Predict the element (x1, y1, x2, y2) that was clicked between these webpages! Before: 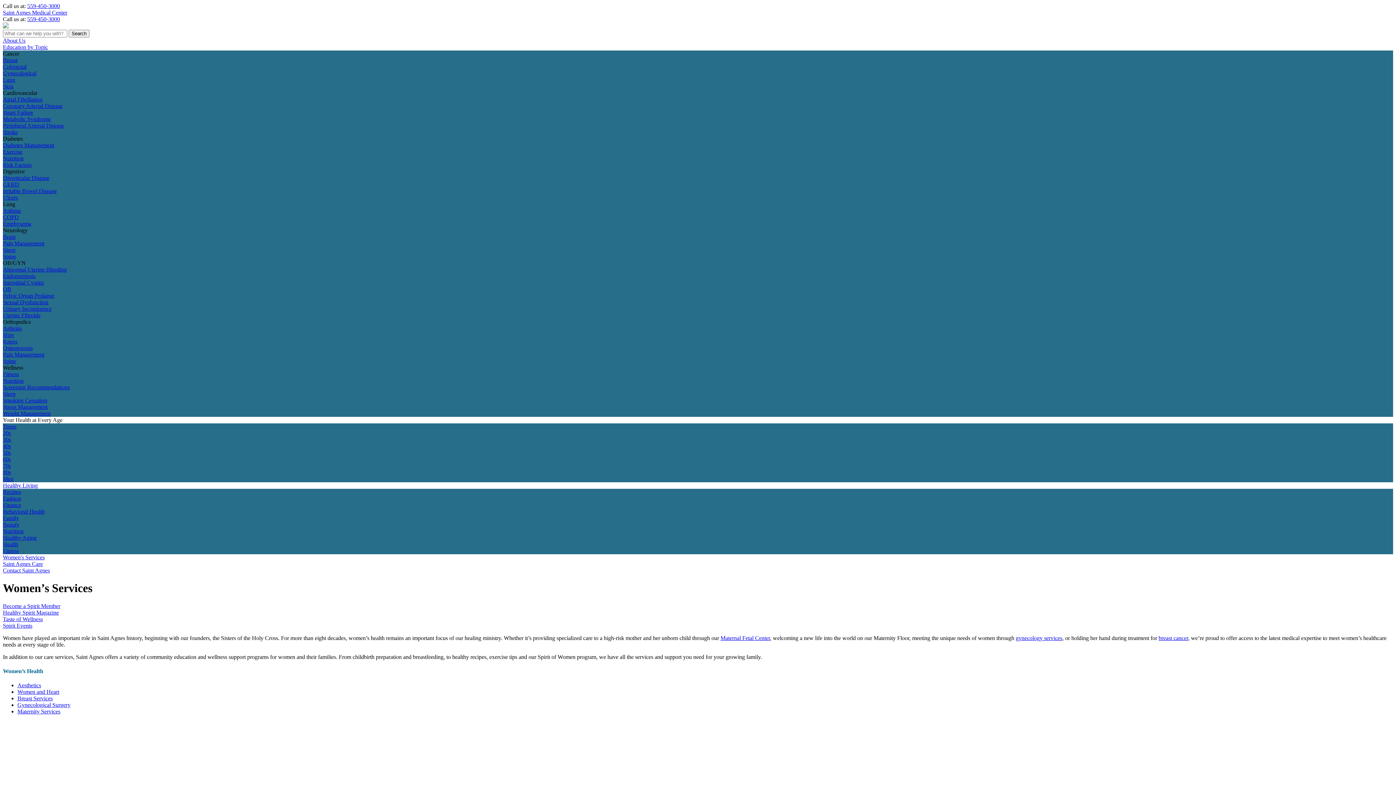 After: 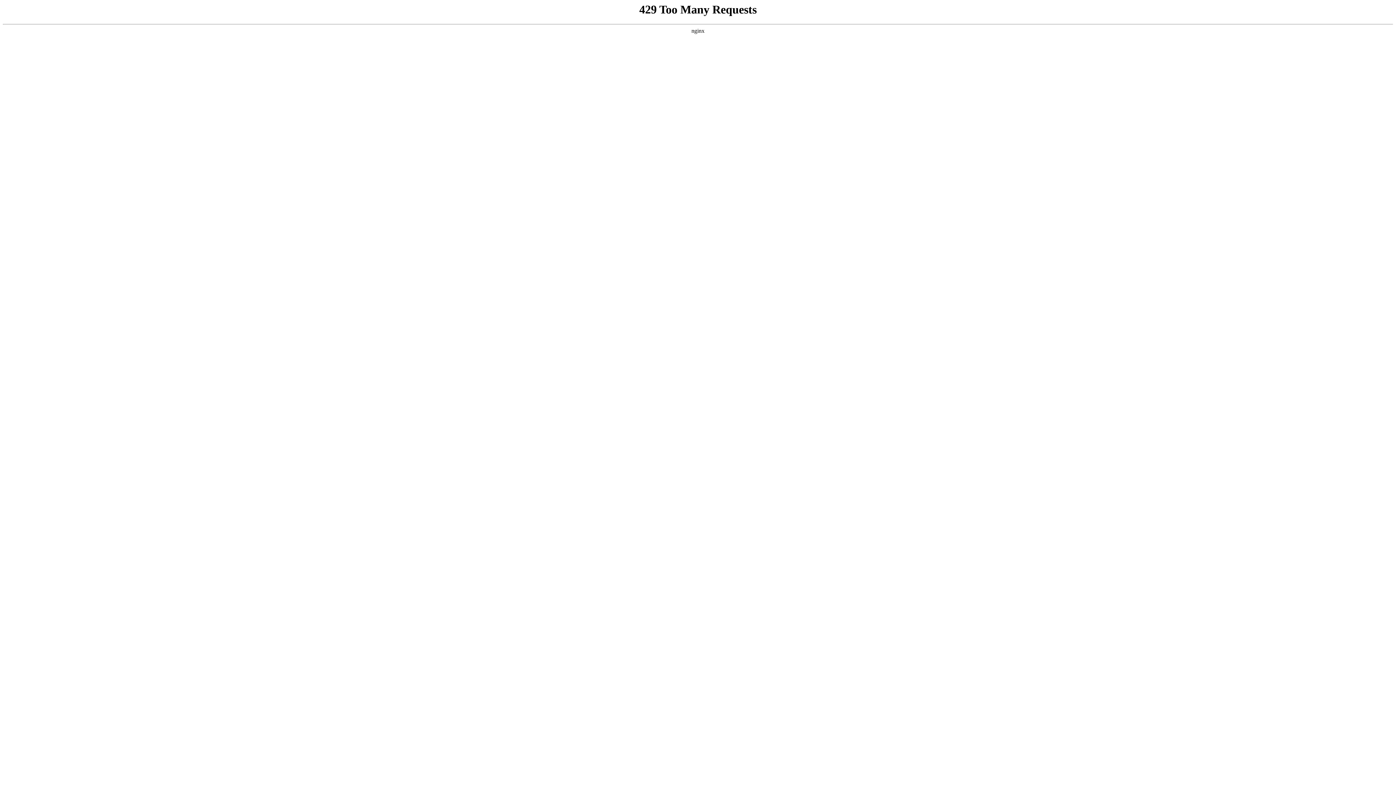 Action: label: 70s bbox: (2, 462, 10, 469)